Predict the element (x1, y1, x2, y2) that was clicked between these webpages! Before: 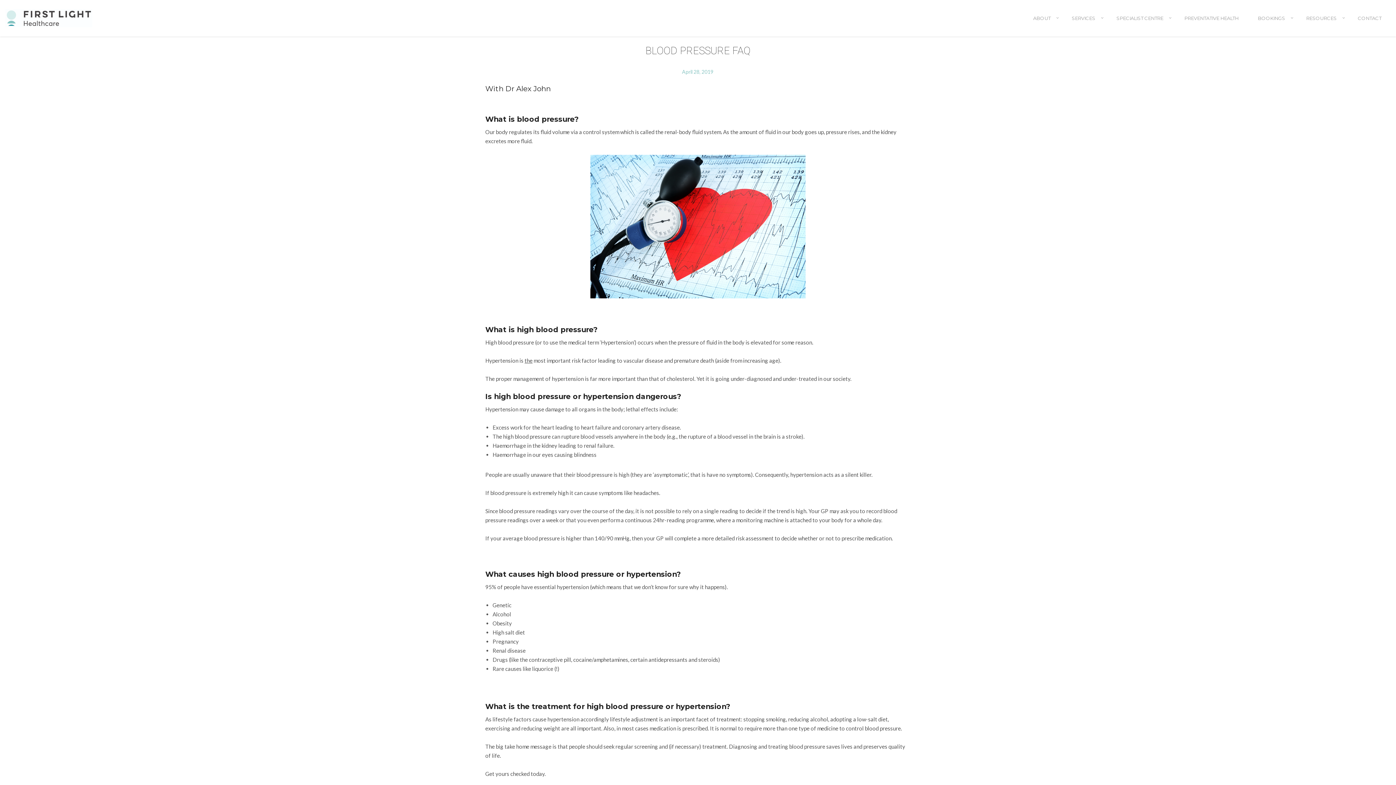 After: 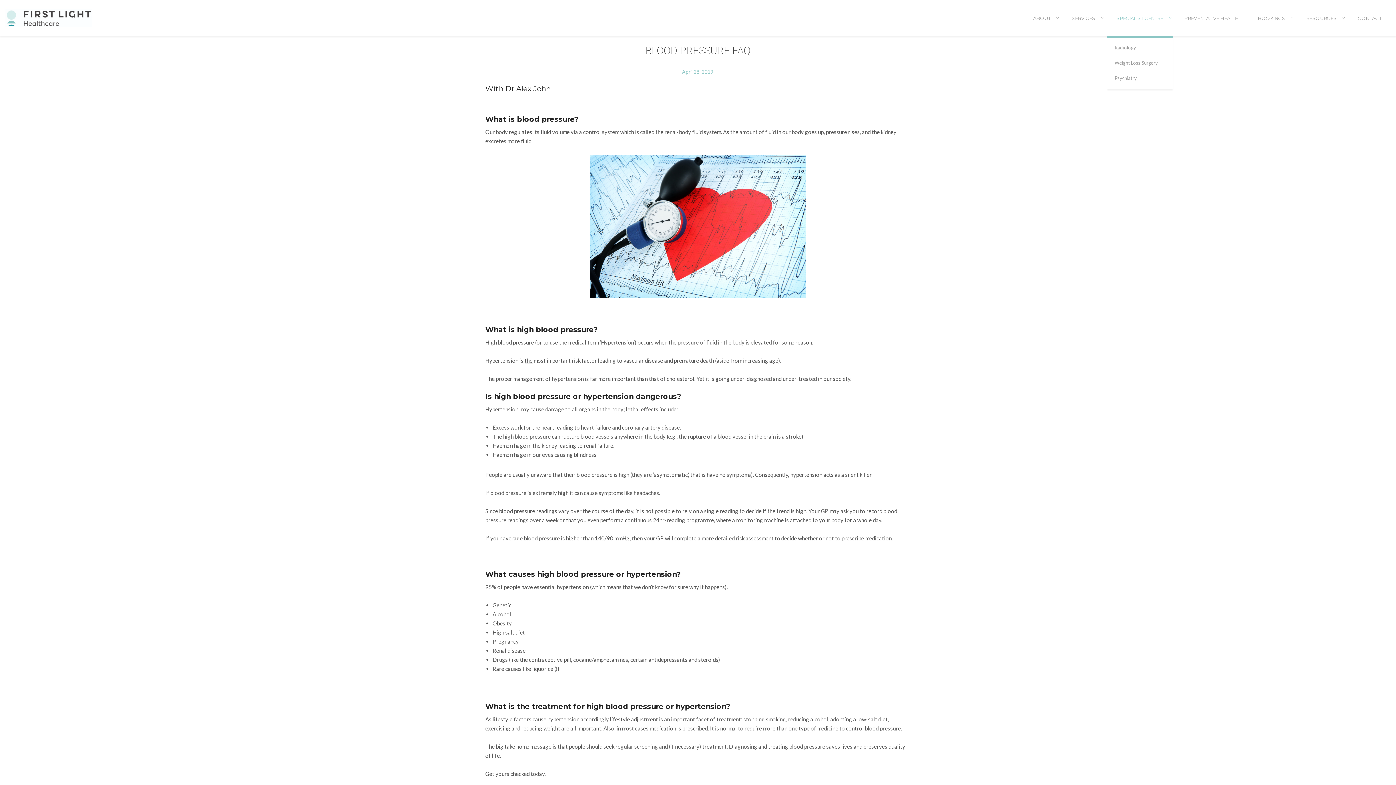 Action: label: SPECIALIST CENTRE bbox: (1107, 12, 1174, 36)